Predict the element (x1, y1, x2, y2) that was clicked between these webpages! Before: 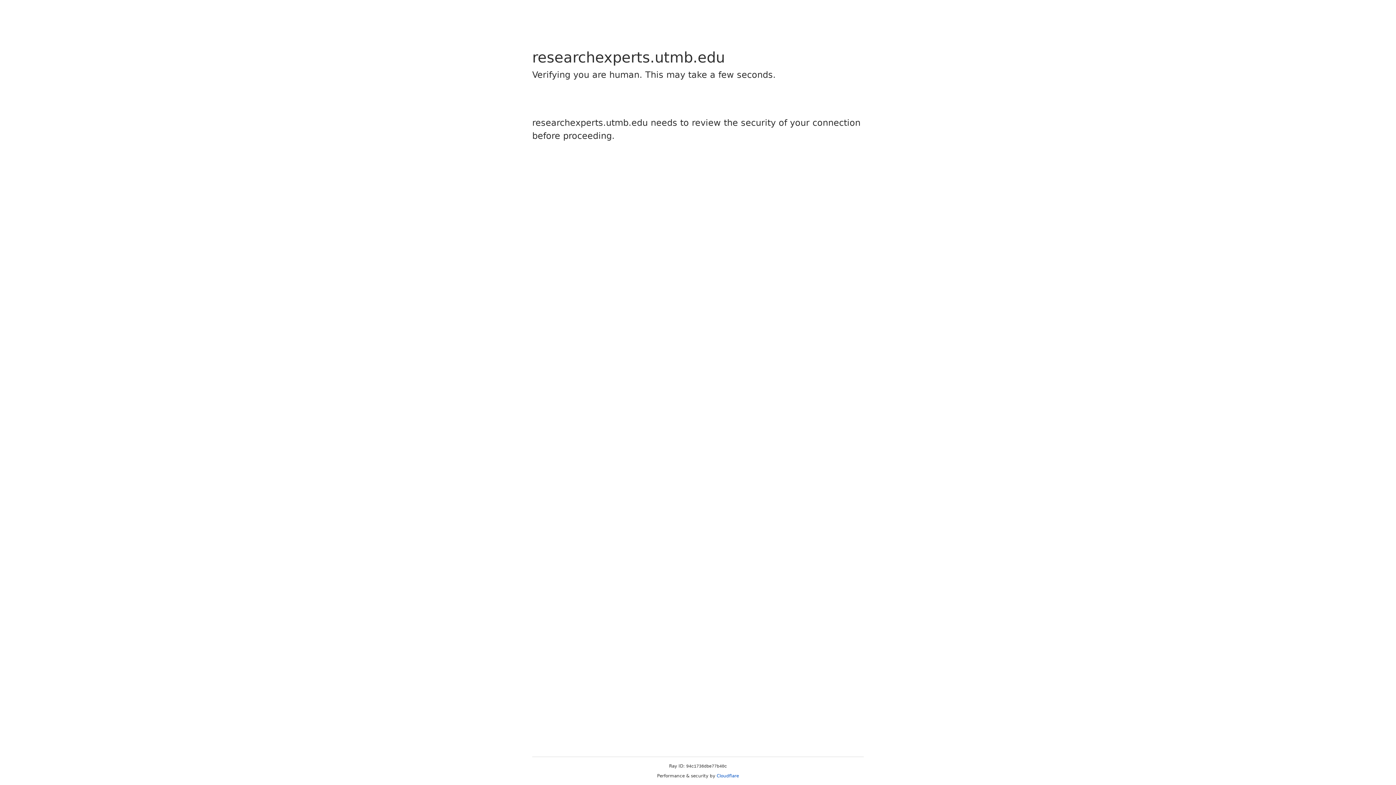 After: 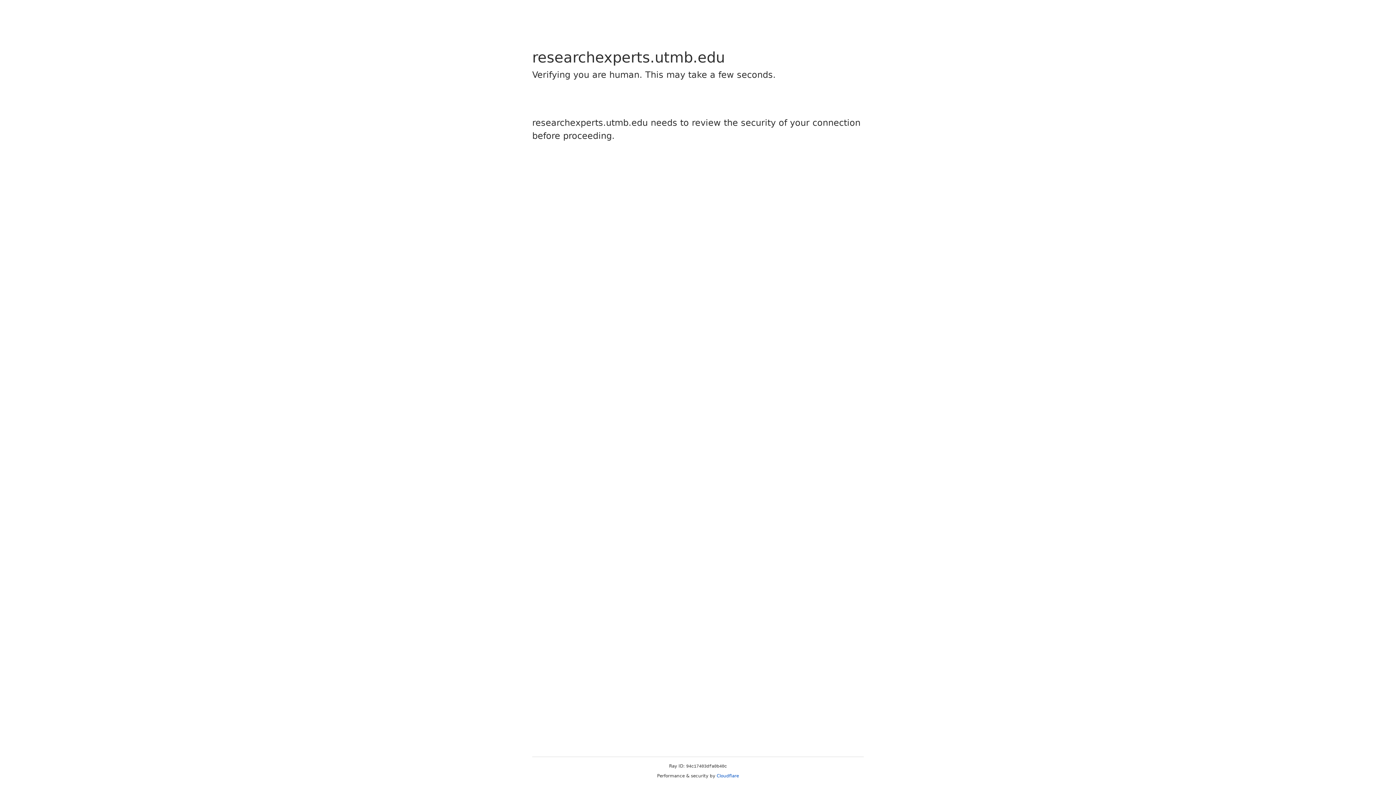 Action: bbox: (716, 773, 739, 778) label: Cloudflare